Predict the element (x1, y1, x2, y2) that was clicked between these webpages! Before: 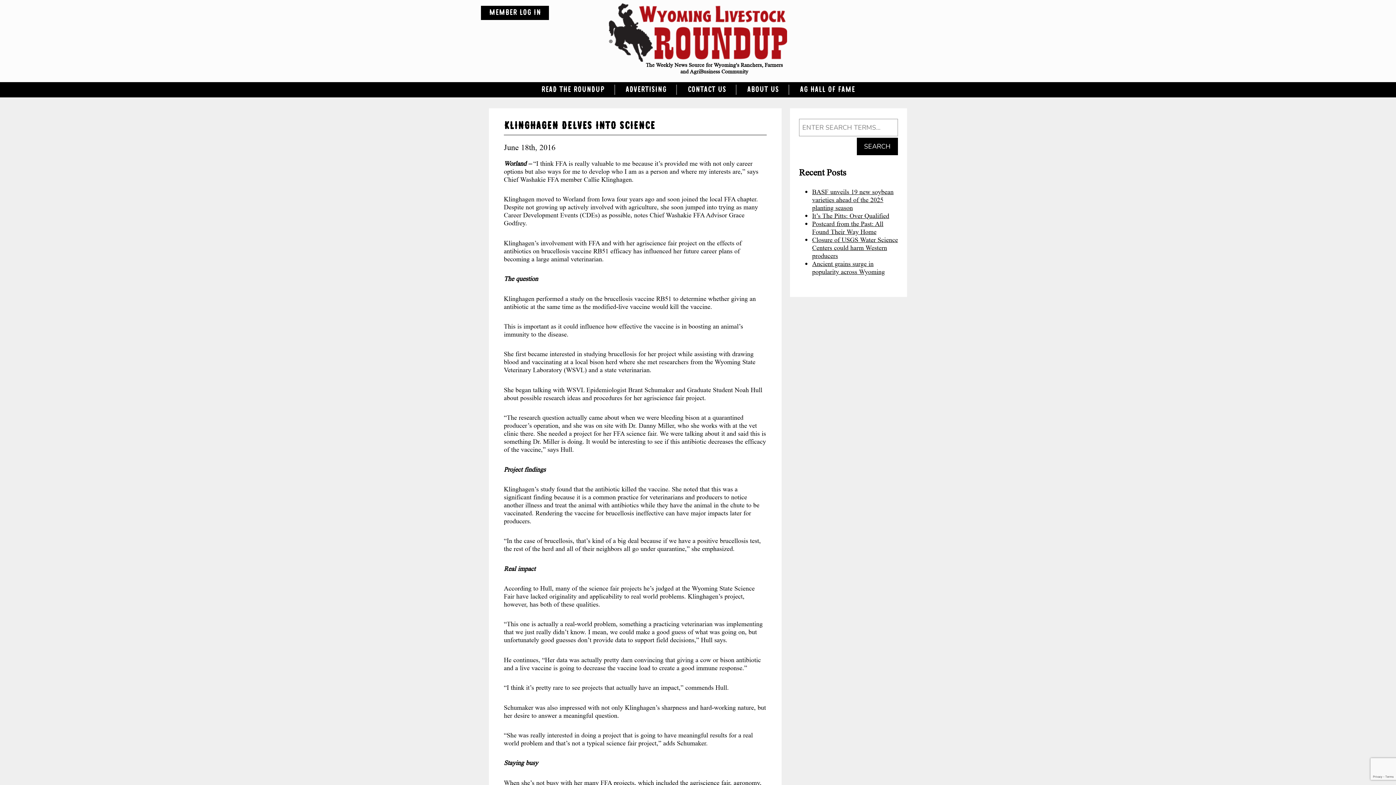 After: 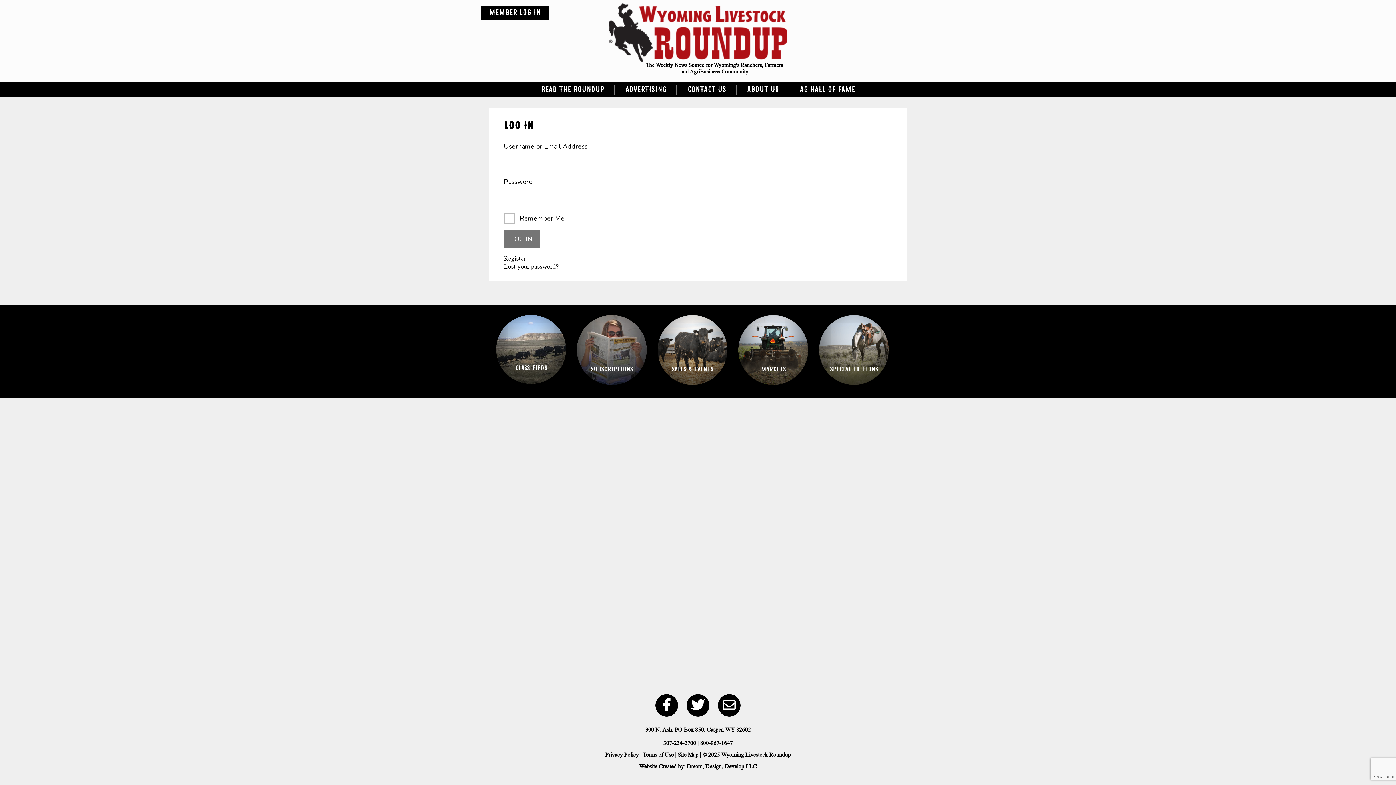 Action: bbox: (481, 5, 548, 20) label: MEMBER LOG IN